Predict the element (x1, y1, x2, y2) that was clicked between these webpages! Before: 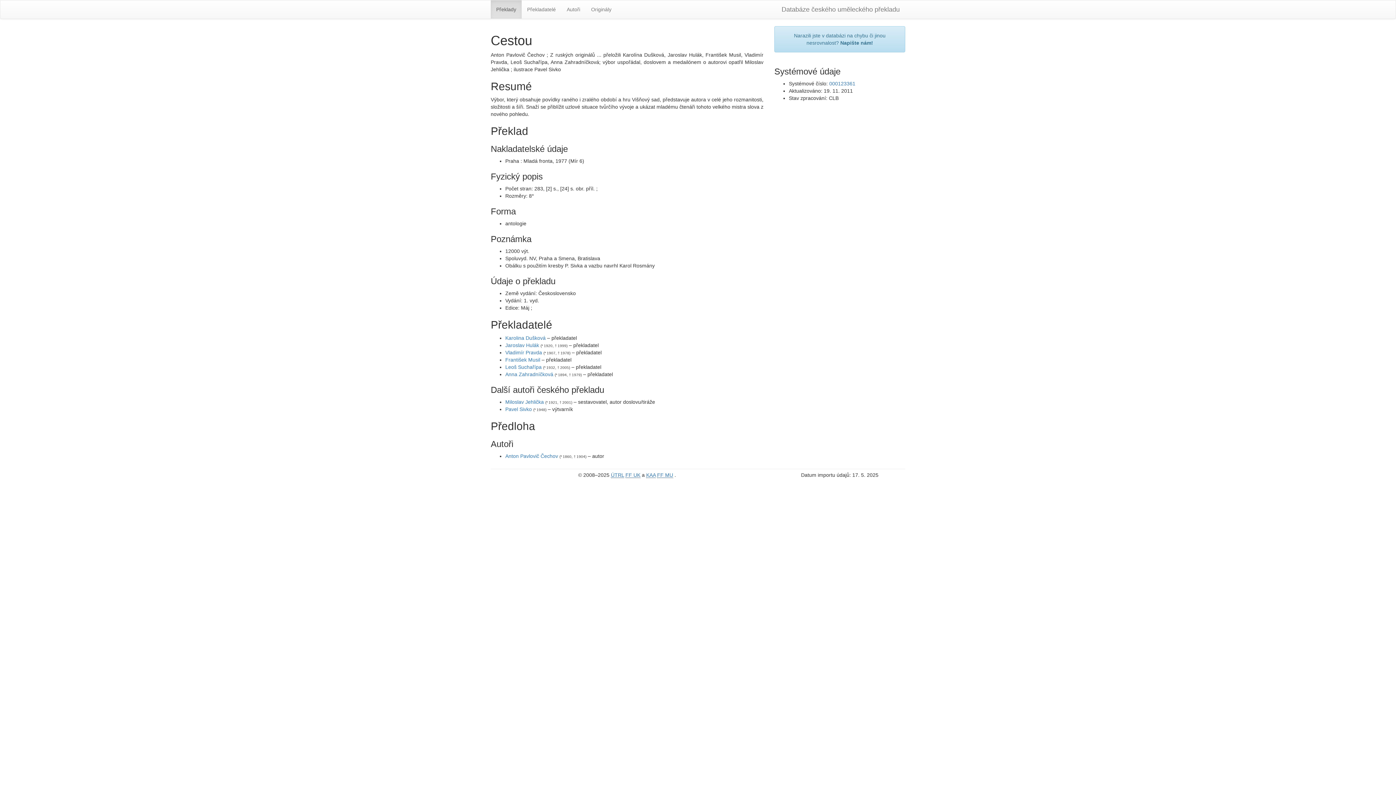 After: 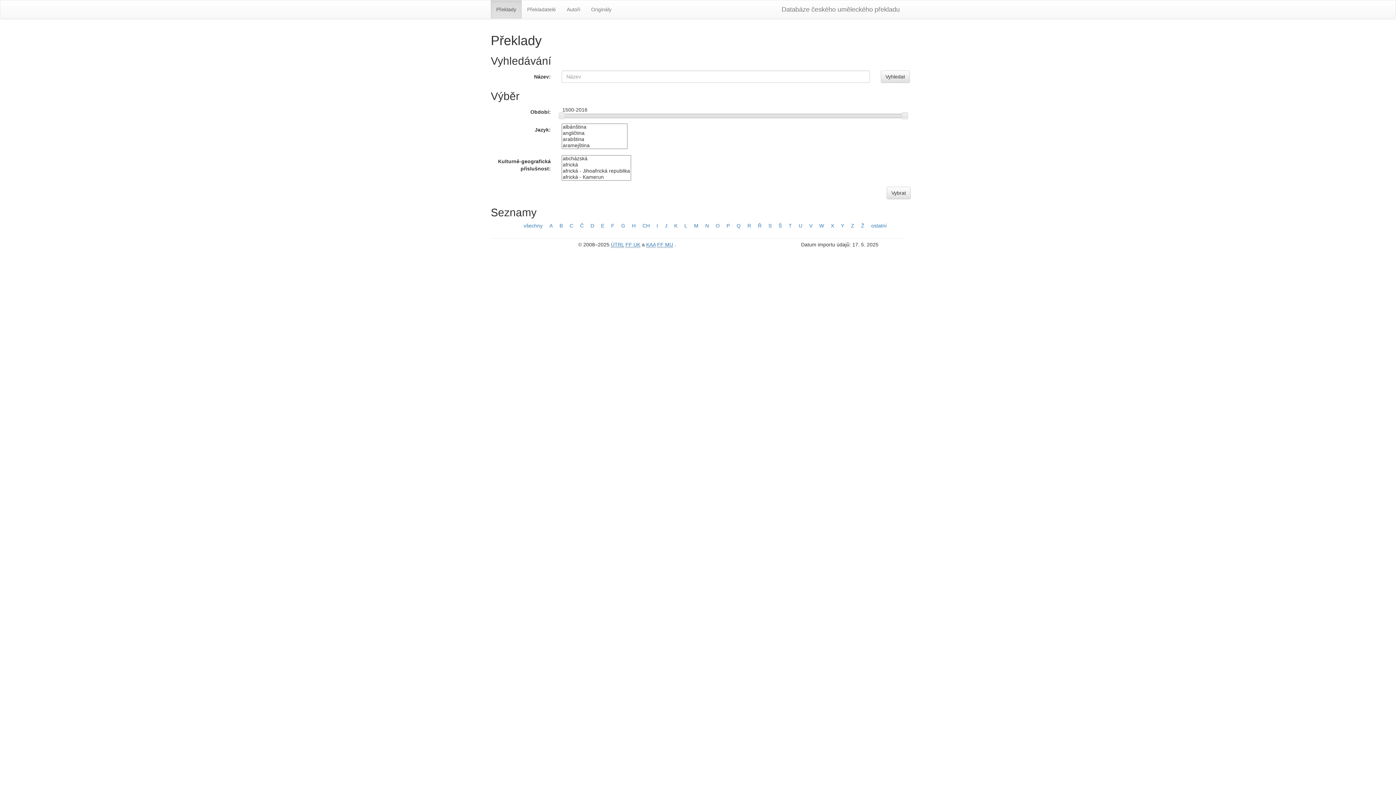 Action: label: Překlady bbox: (490, 0, 521, 18)